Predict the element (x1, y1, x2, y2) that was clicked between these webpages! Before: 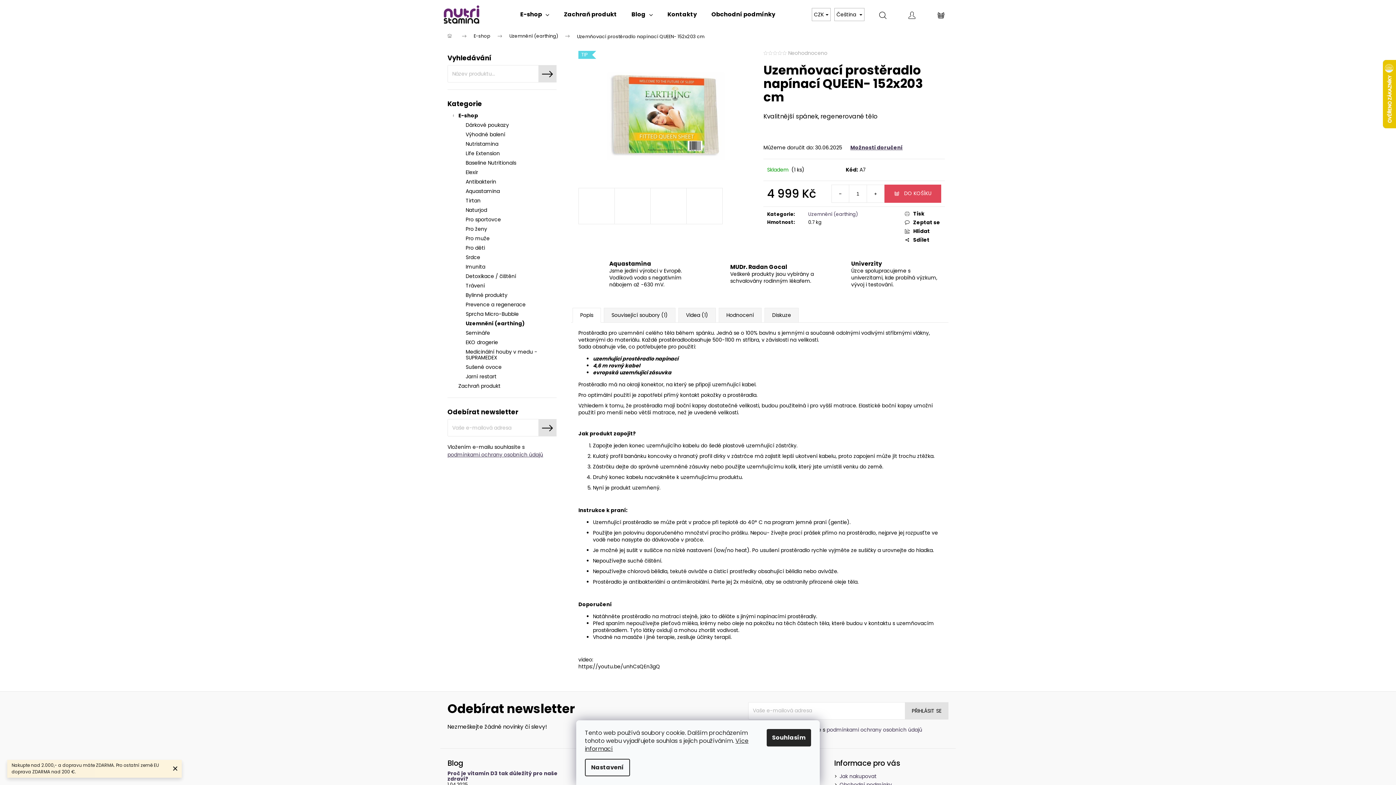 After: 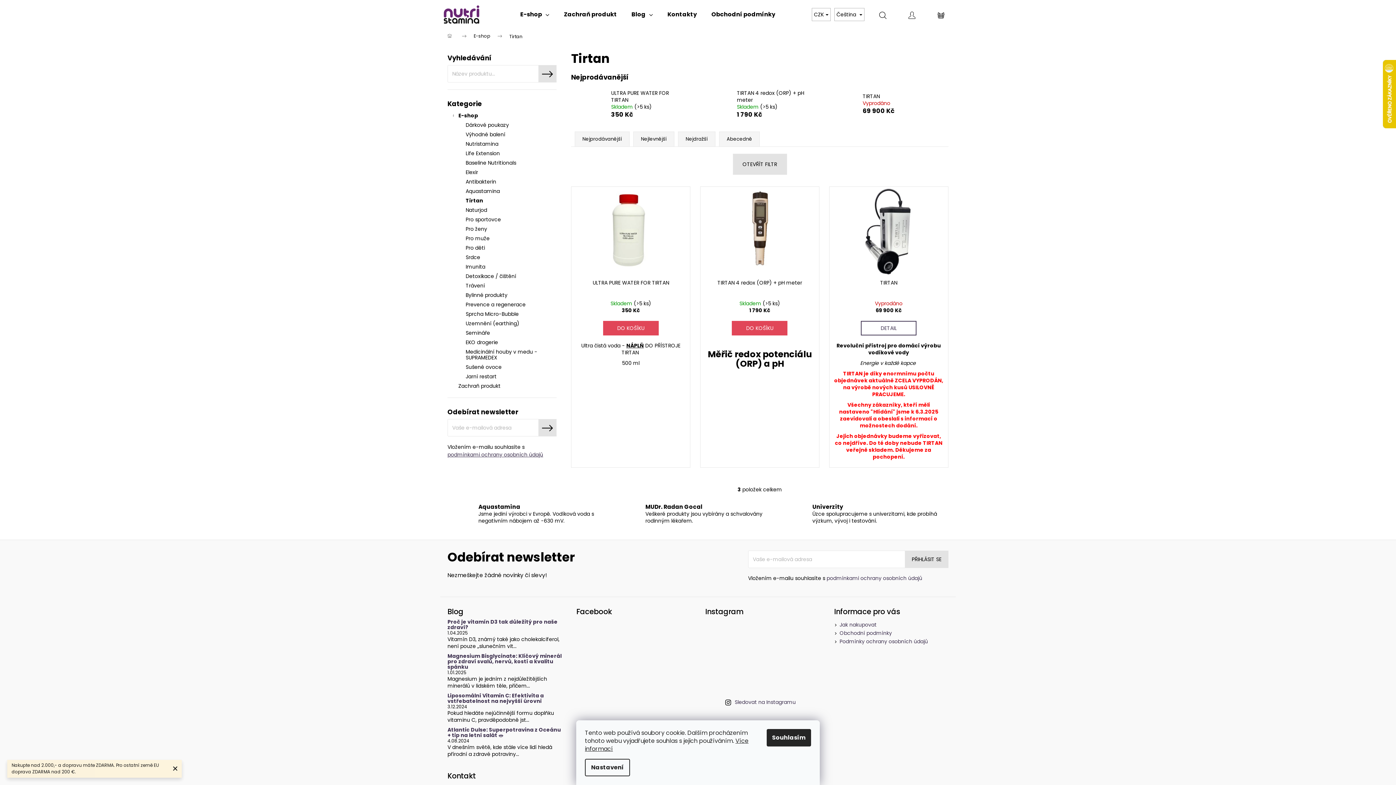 Action: label: Tirtan bbox: (447, 196, 556, 205)